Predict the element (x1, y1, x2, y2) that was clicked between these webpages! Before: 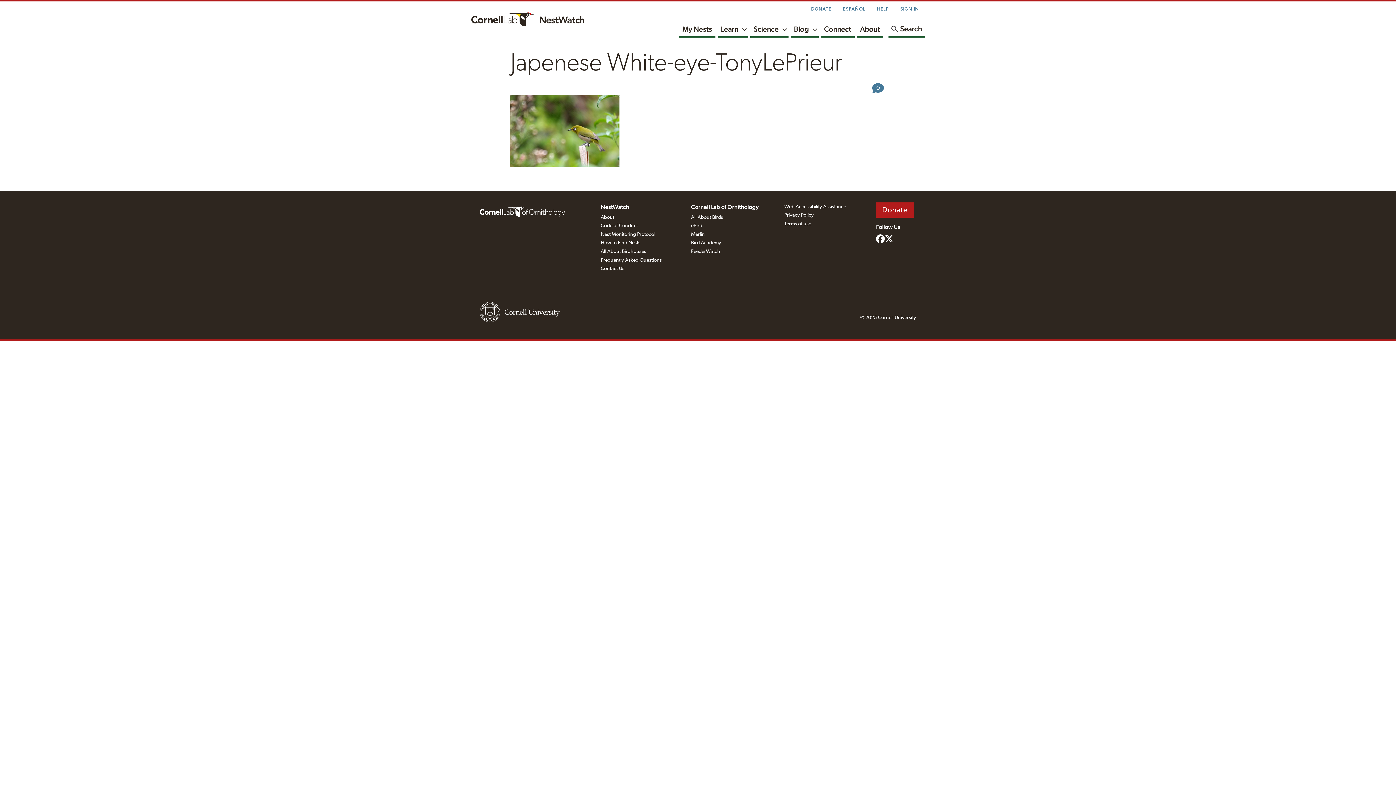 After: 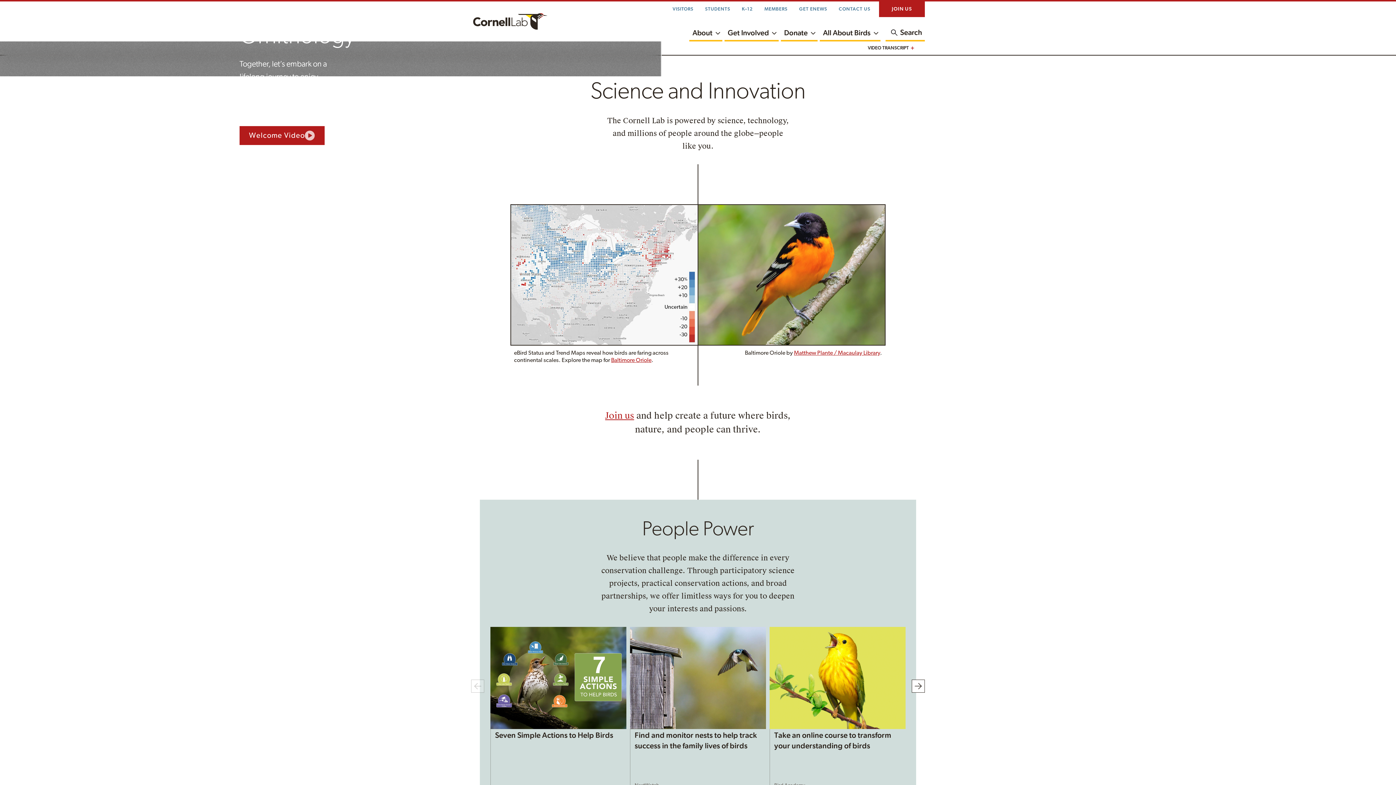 Action: bbox: (691, 202, 781, 211) label: Cornell Lab of Ornithology